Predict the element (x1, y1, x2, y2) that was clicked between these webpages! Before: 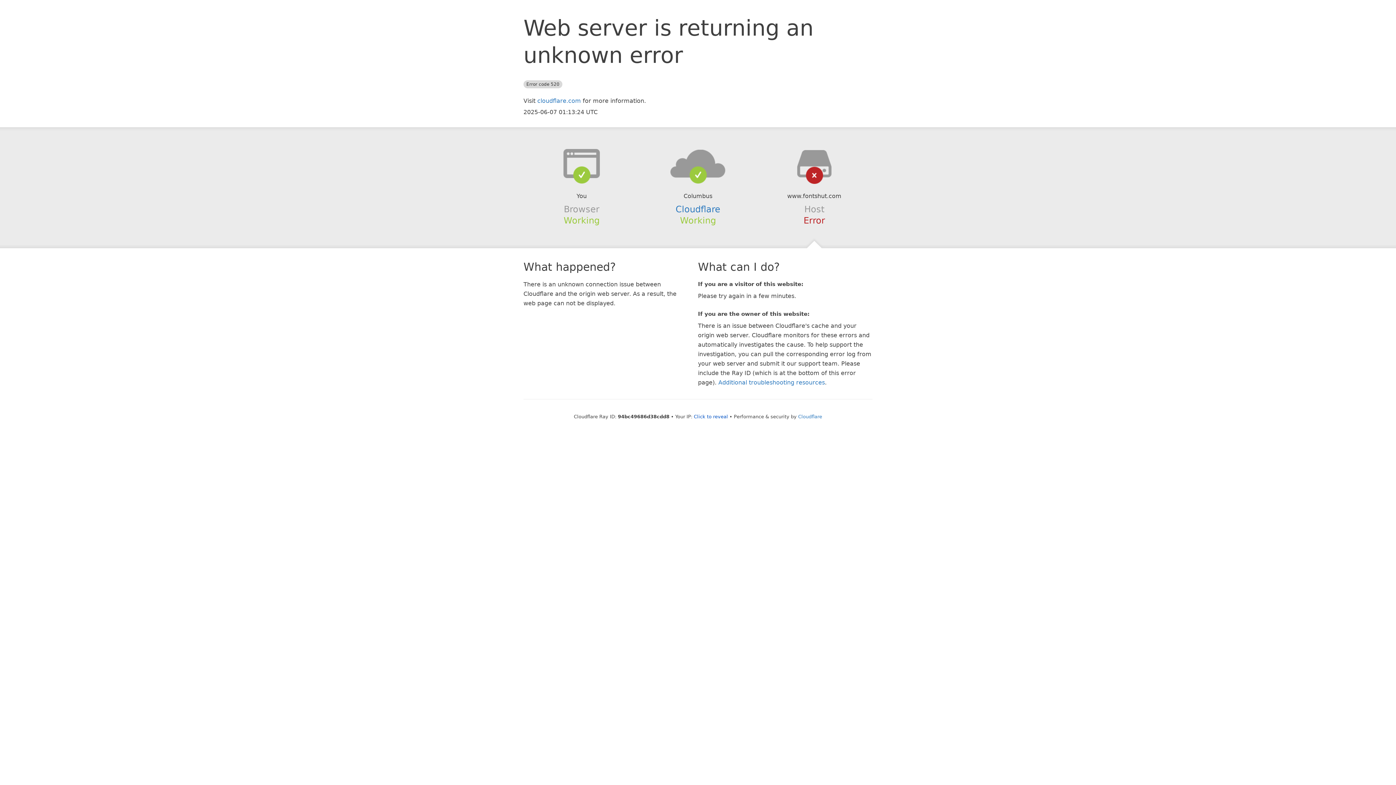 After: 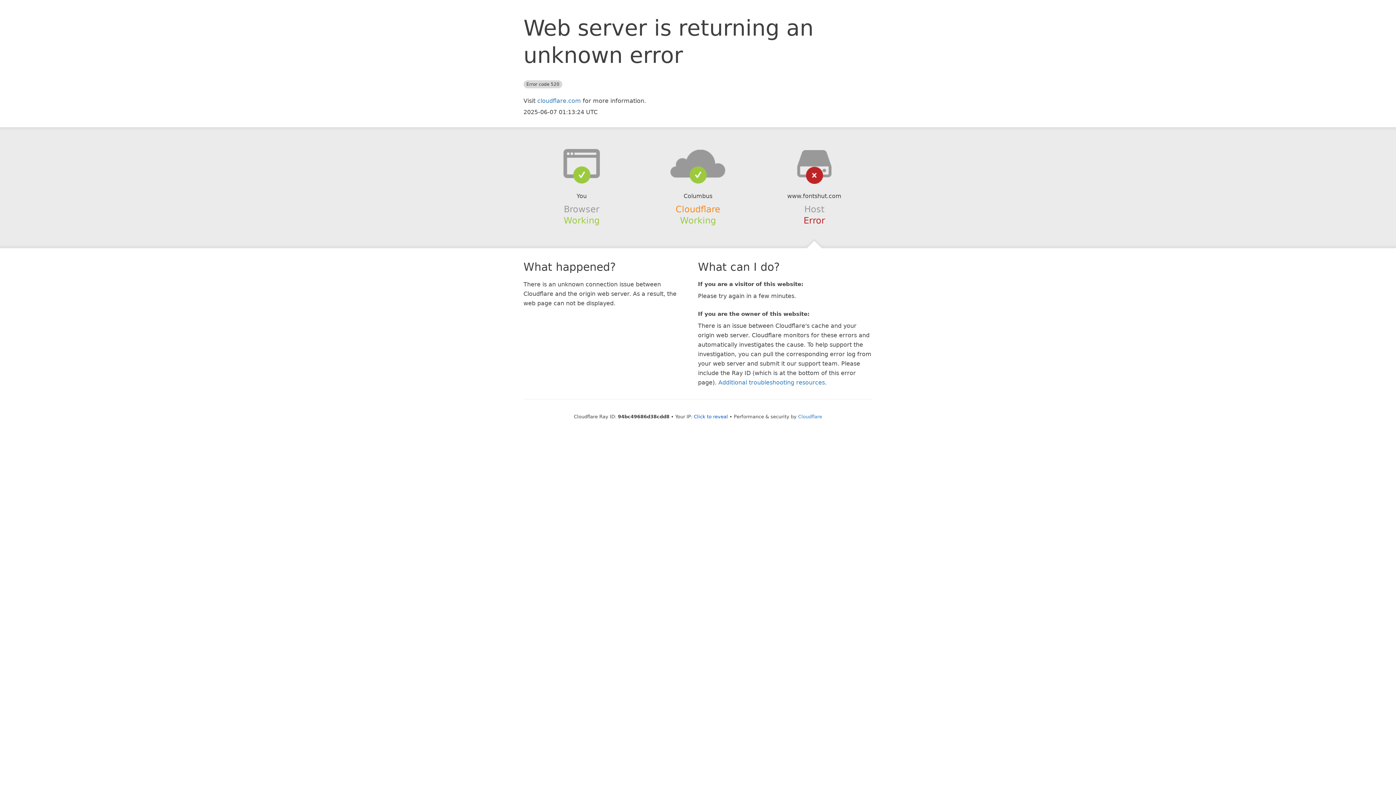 Action: label: Cloudflare bbox: (675, 204, 720, 214)